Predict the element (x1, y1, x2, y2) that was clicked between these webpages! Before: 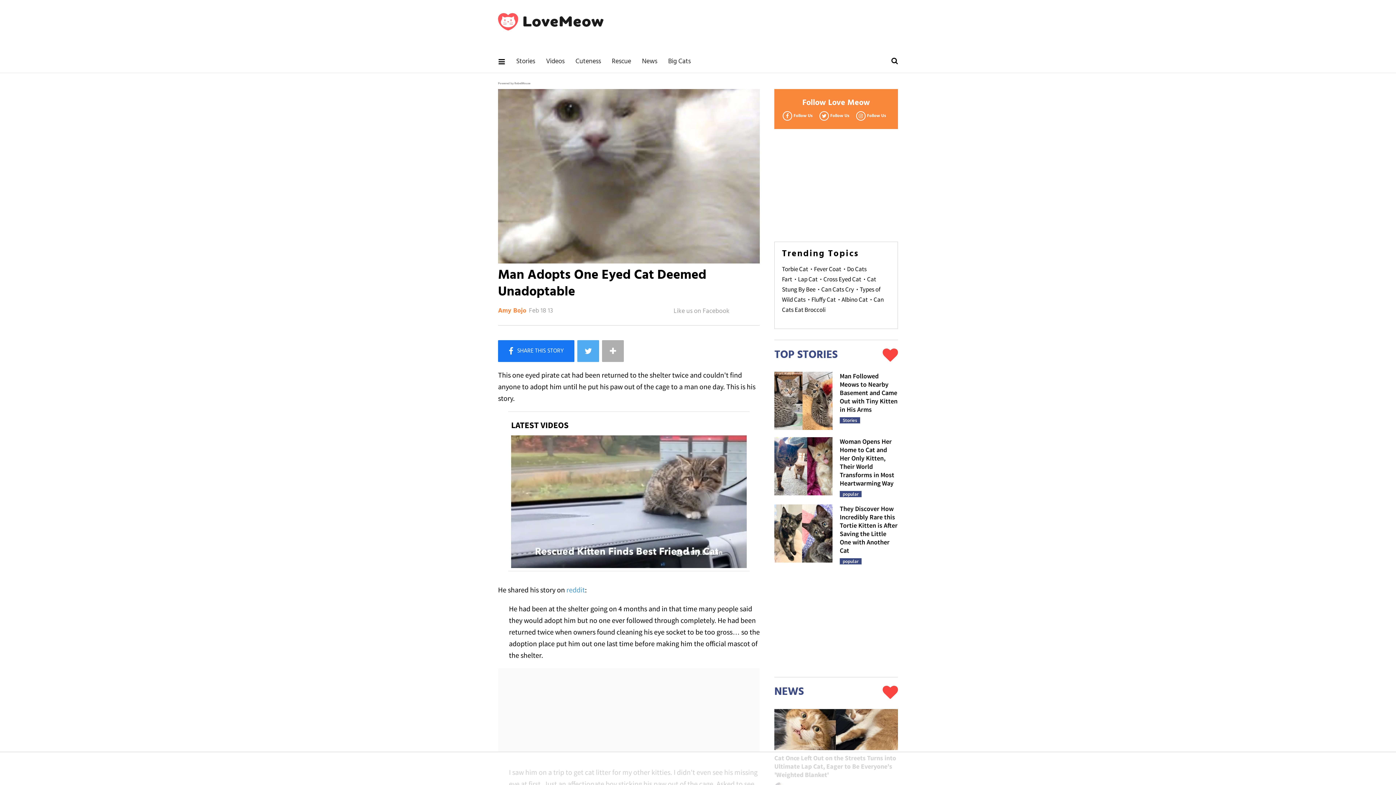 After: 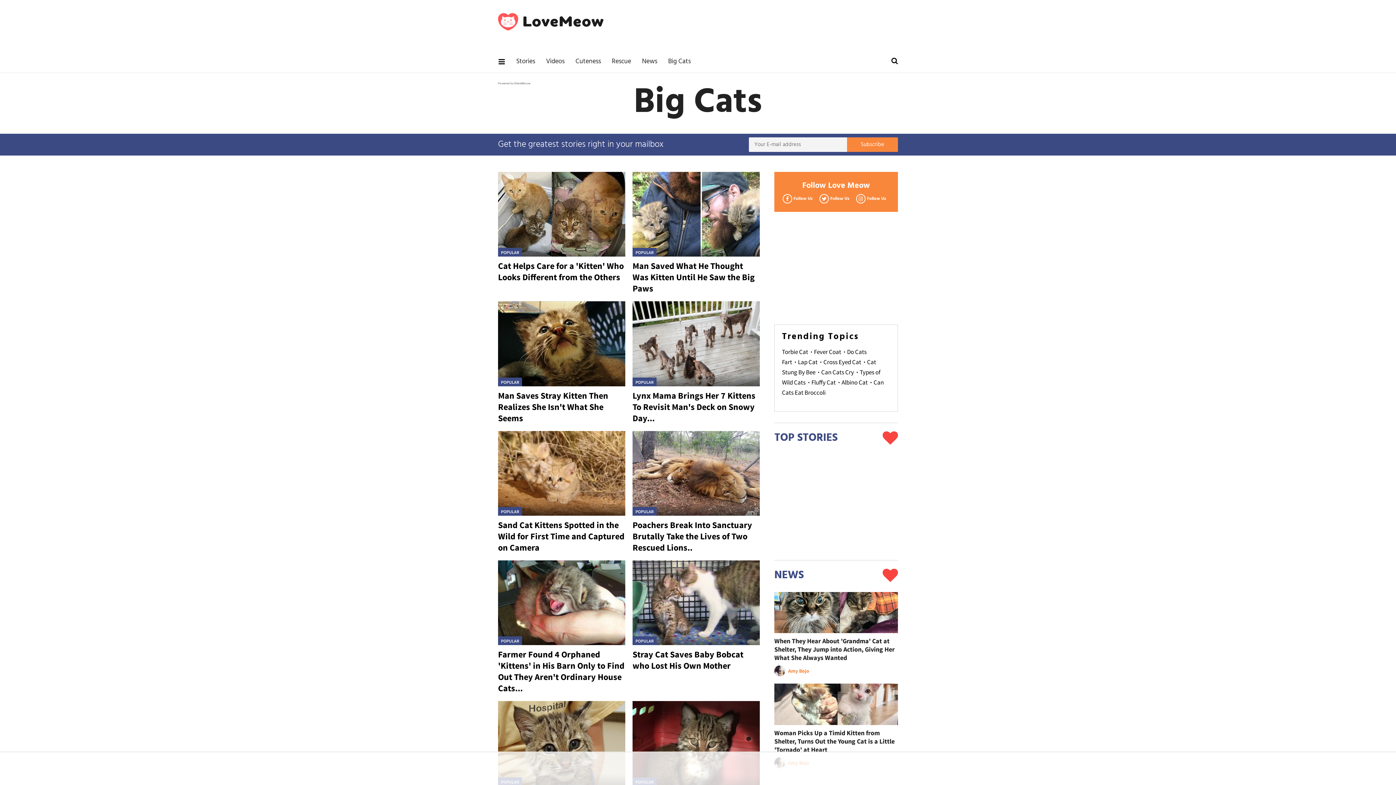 Action: bbox: (672, 50, 694, 72) label: Big Cats